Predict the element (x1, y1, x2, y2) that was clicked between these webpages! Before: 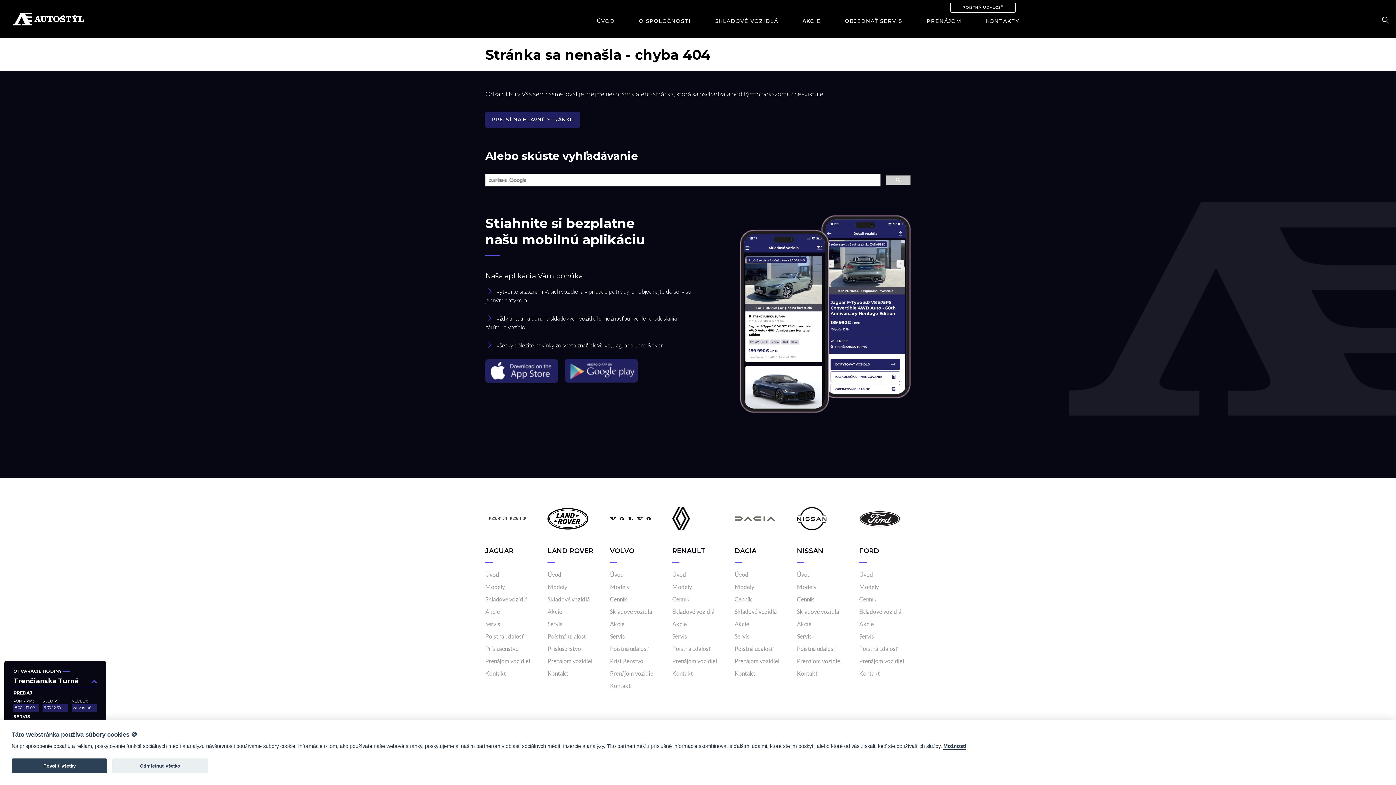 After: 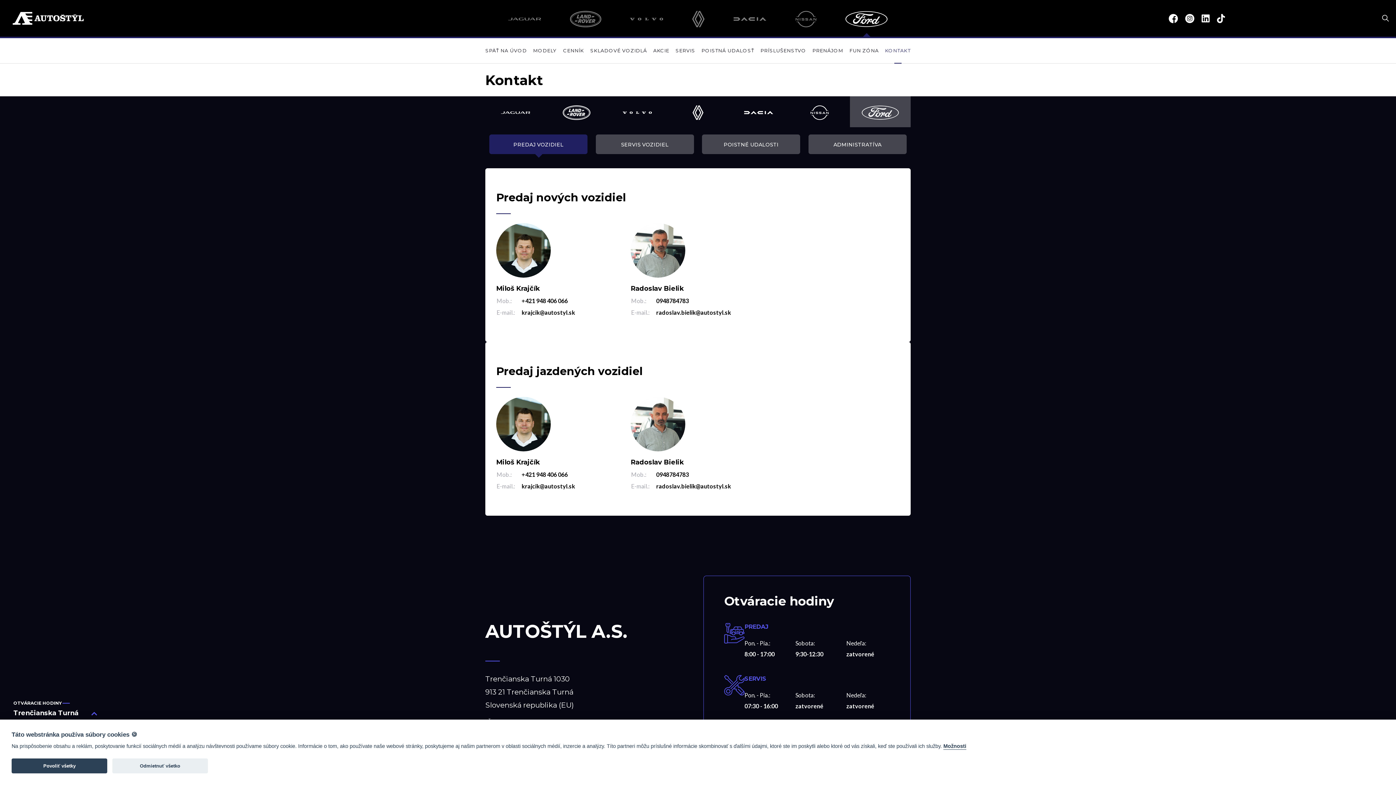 Action: bbox: (859, 670, 880, 677) label: Kontakt